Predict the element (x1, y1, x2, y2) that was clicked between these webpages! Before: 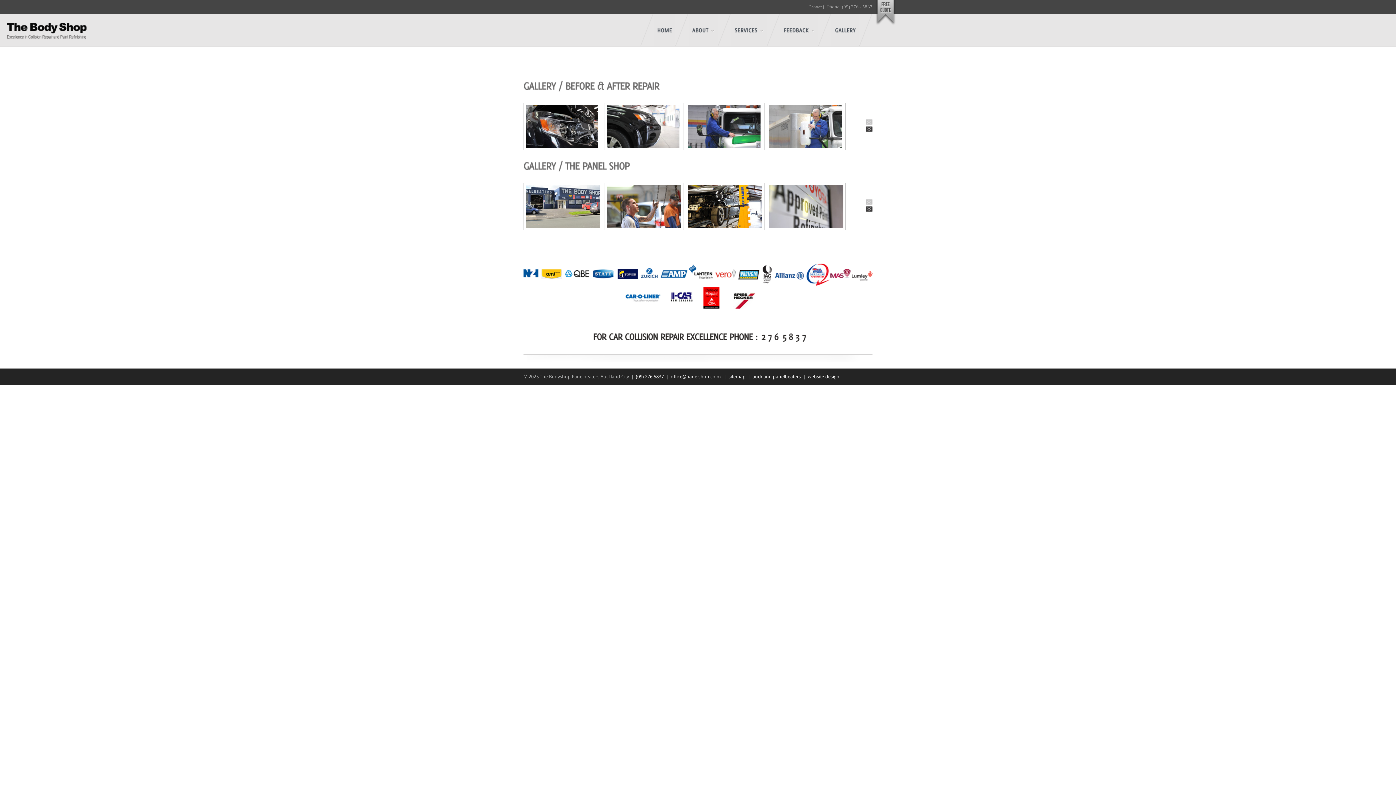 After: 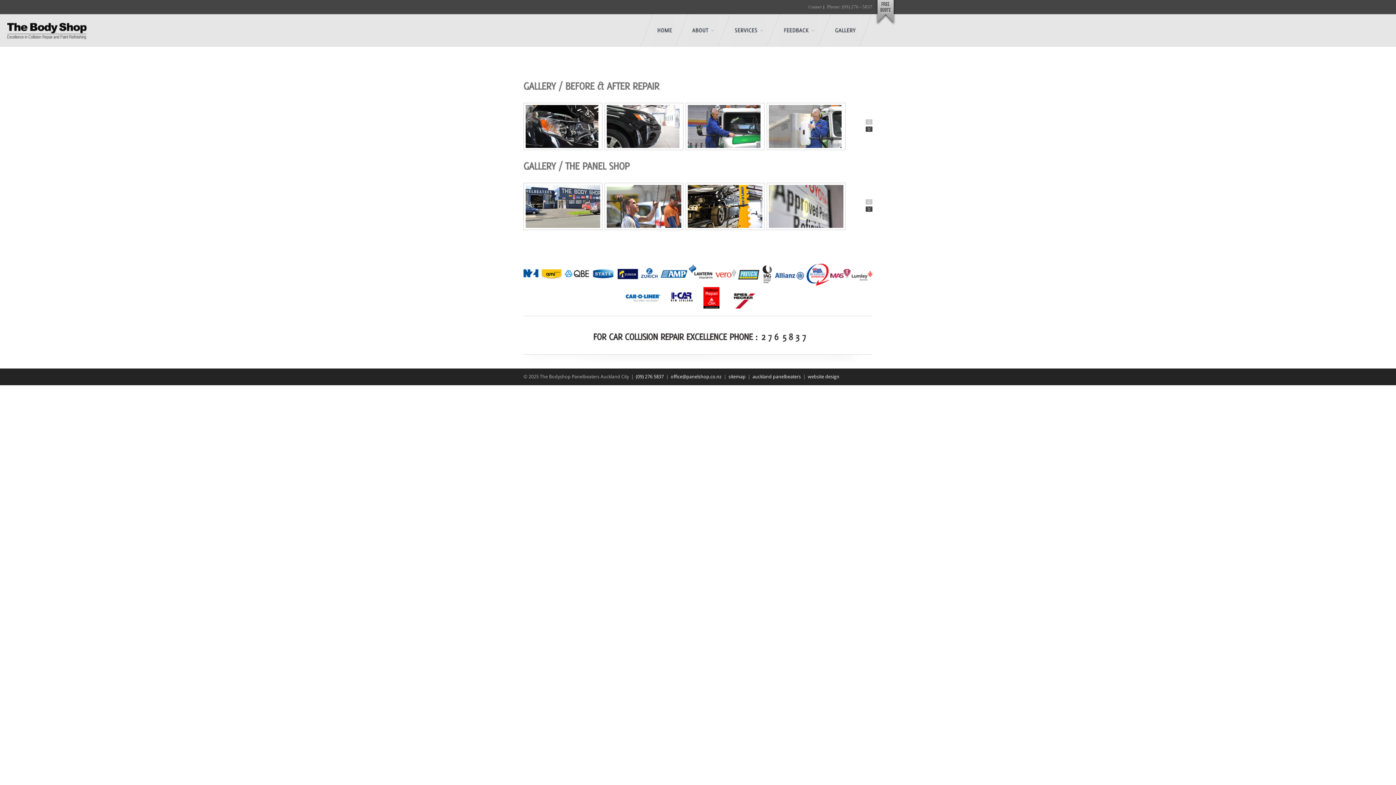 Action: bbox: (808, 374, 839, 379) label: website design